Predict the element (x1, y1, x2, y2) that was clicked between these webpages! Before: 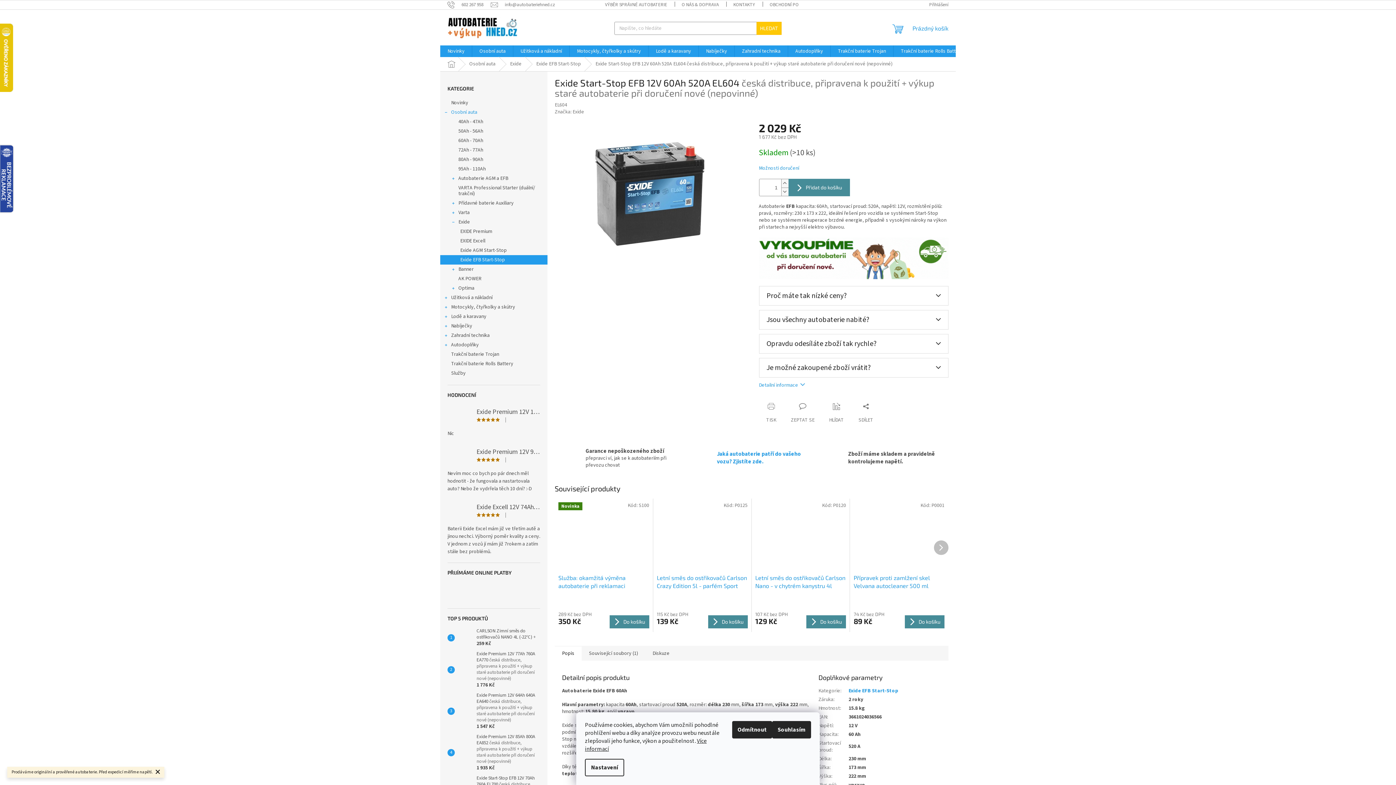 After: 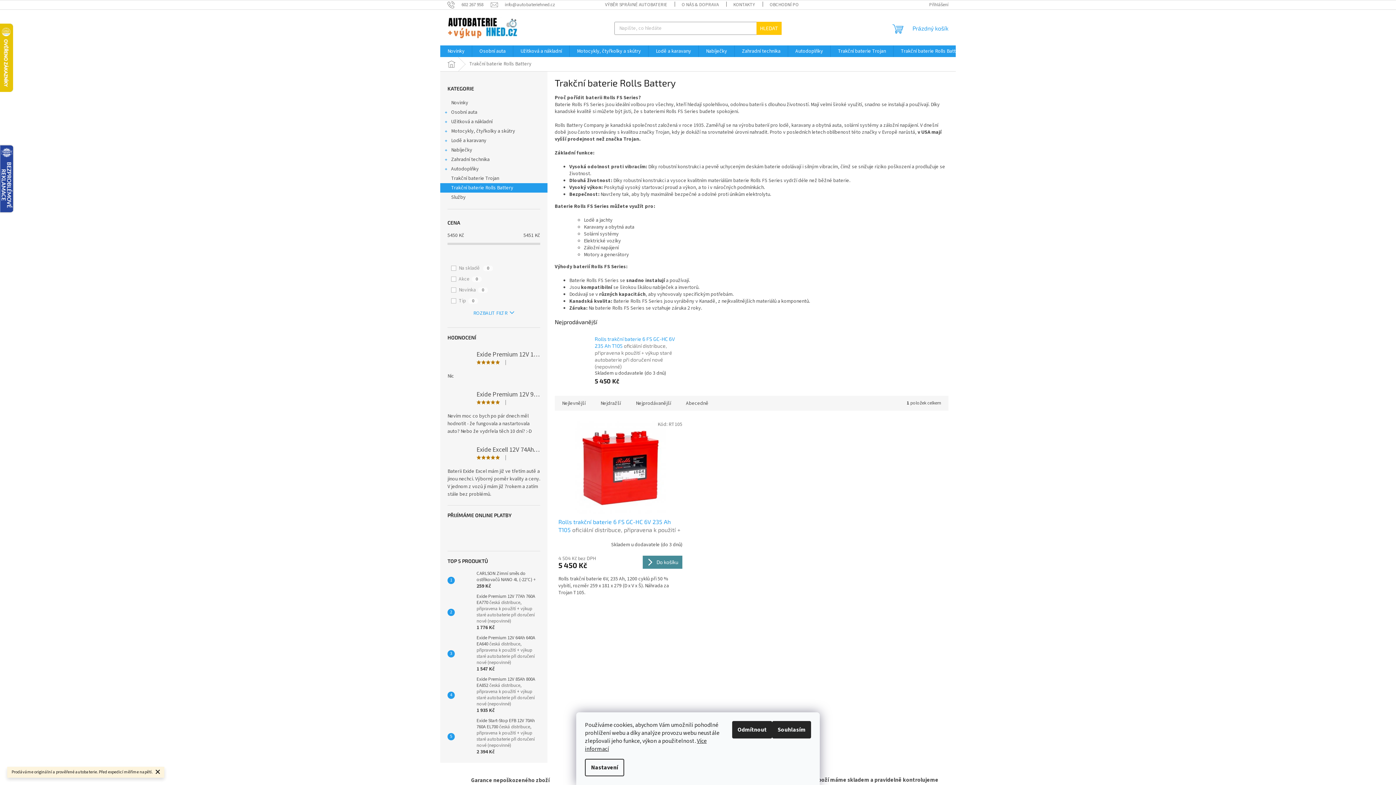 Action: bbox: (440, 359, 547, 368) label: Trakční baterie Rolls Battery 